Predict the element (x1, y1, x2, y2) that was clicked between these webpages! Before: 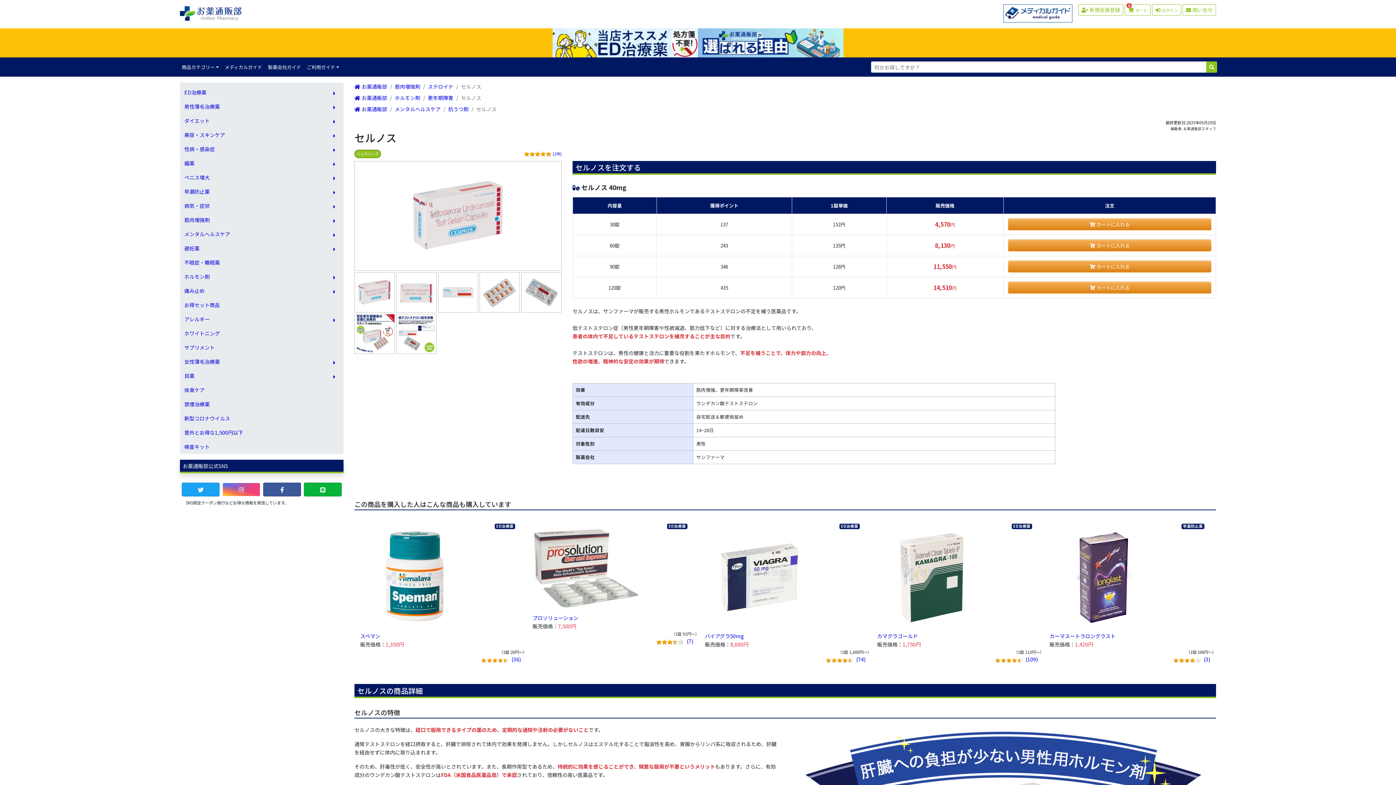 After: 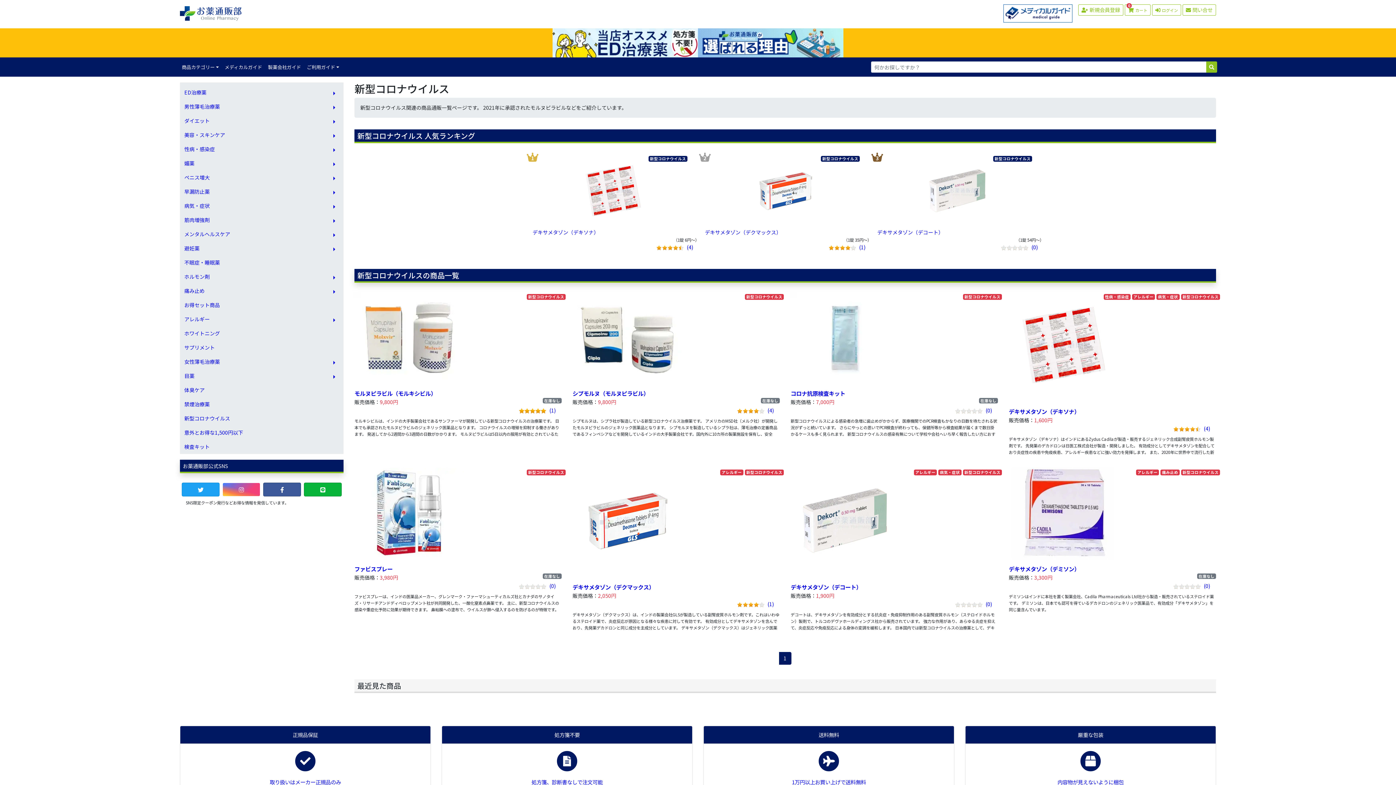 Action: label: 新型コロナウイルス bbox: (180, 411, 343, 425)